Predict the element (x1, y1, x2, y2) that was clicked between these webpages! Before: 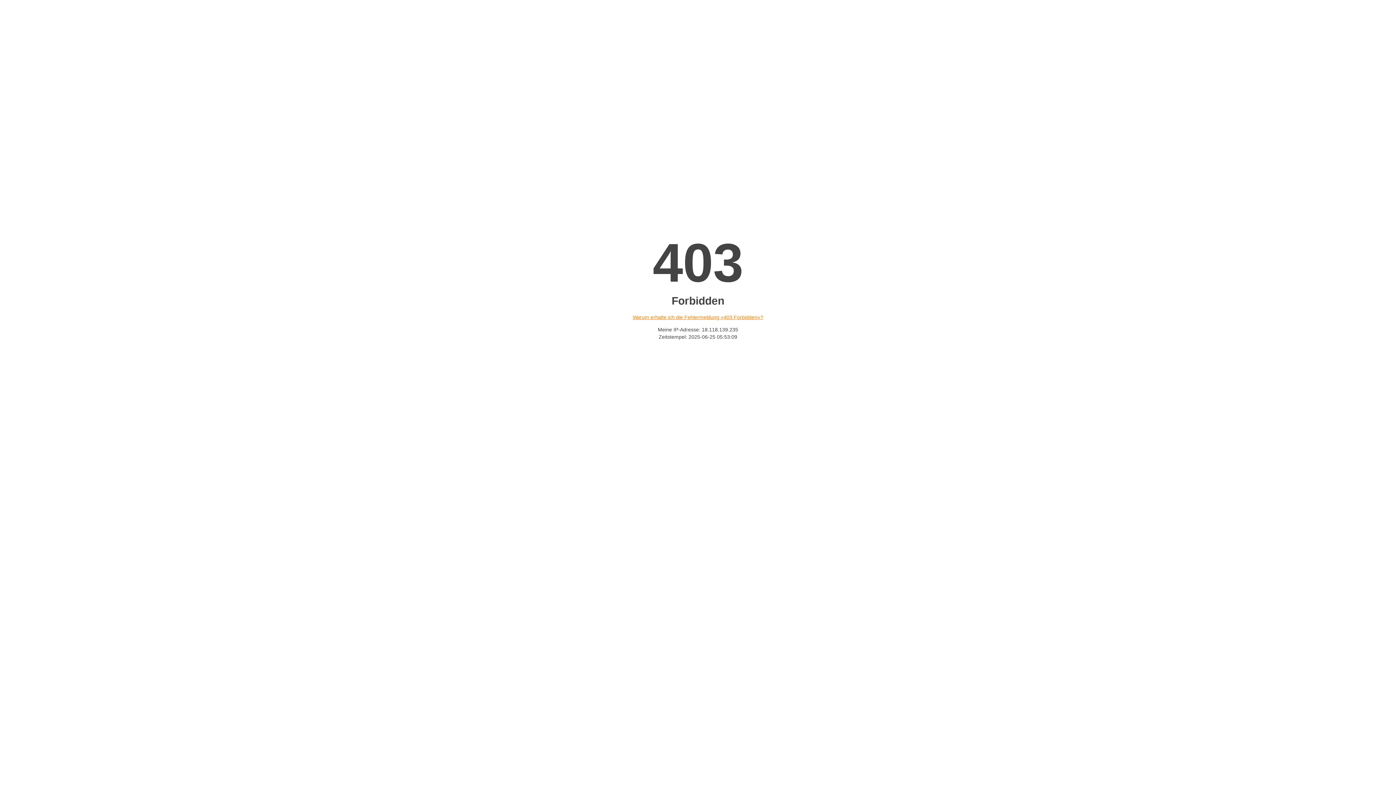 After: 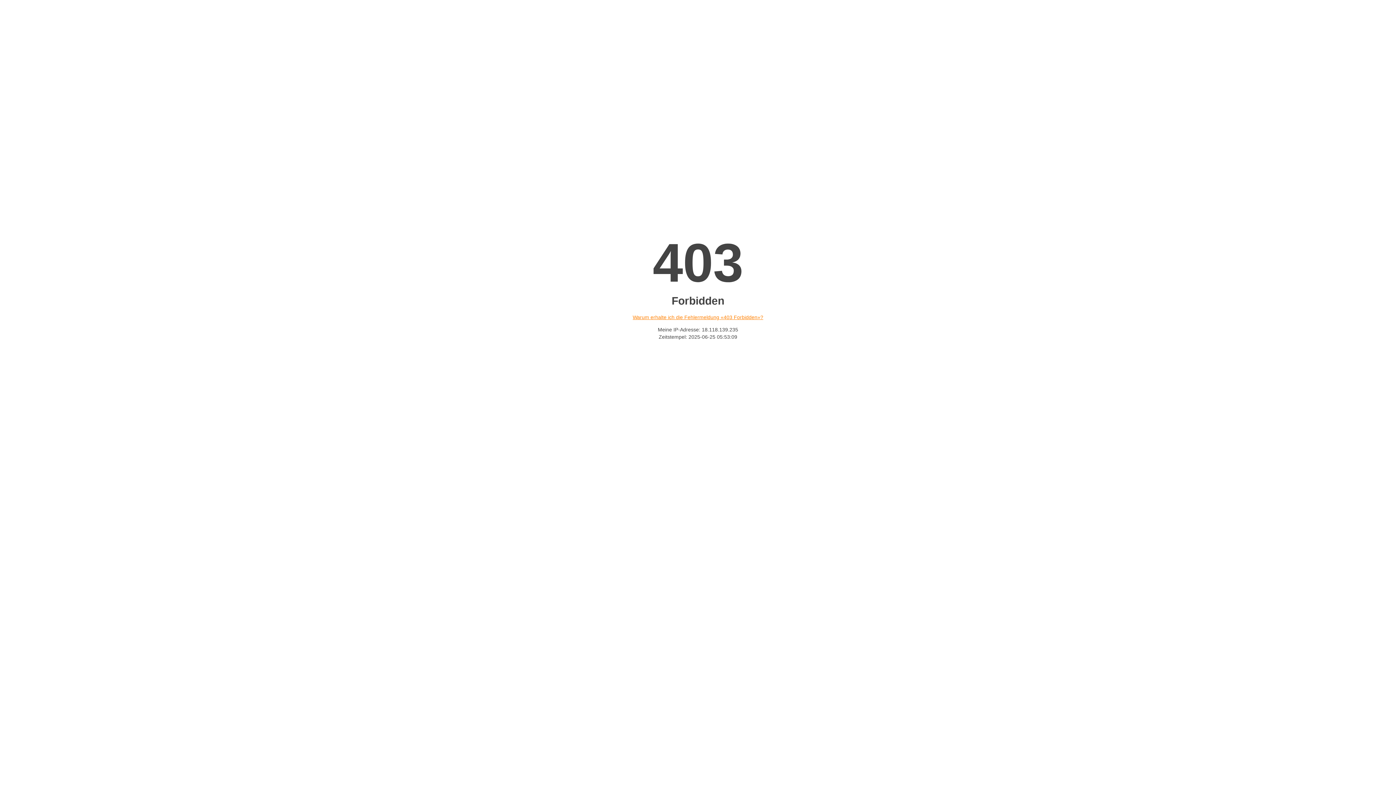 Action: label: Warum erhalte ich die Fehlermeldung «403 Forbidden»? bbox: (632, 314, 763, 320)